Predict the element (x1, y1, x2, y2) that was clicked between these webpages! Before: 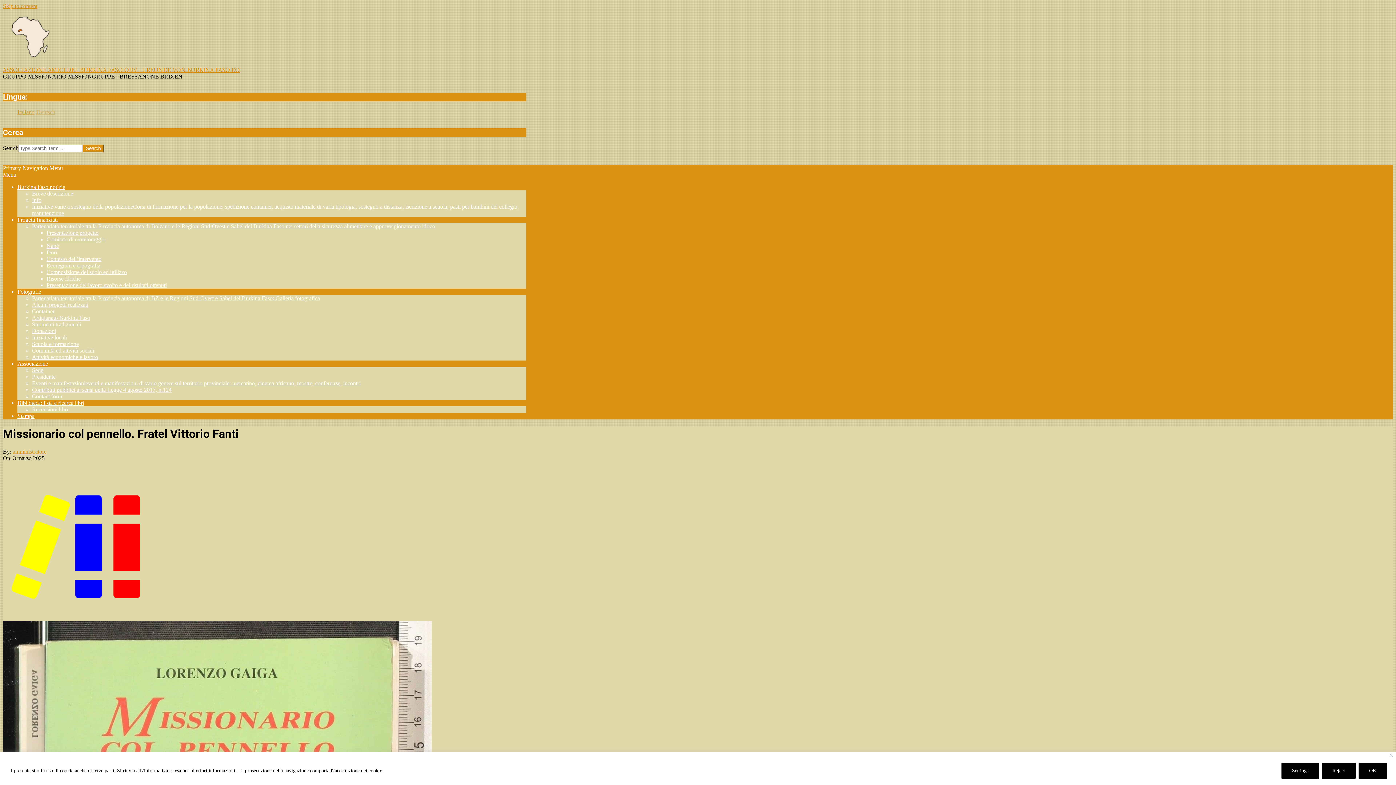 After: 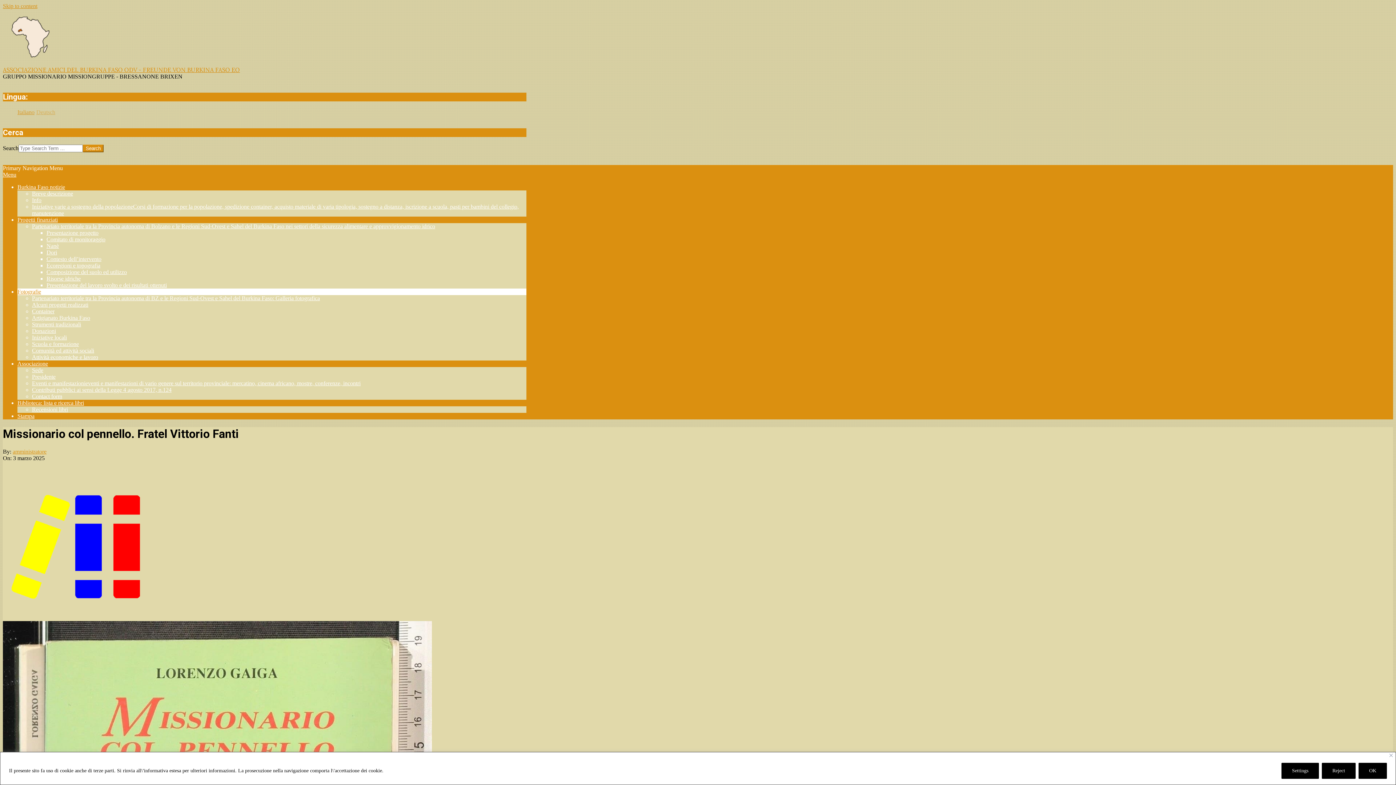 Action: label: Fotografie bbox: (17, 288, 41, 294)